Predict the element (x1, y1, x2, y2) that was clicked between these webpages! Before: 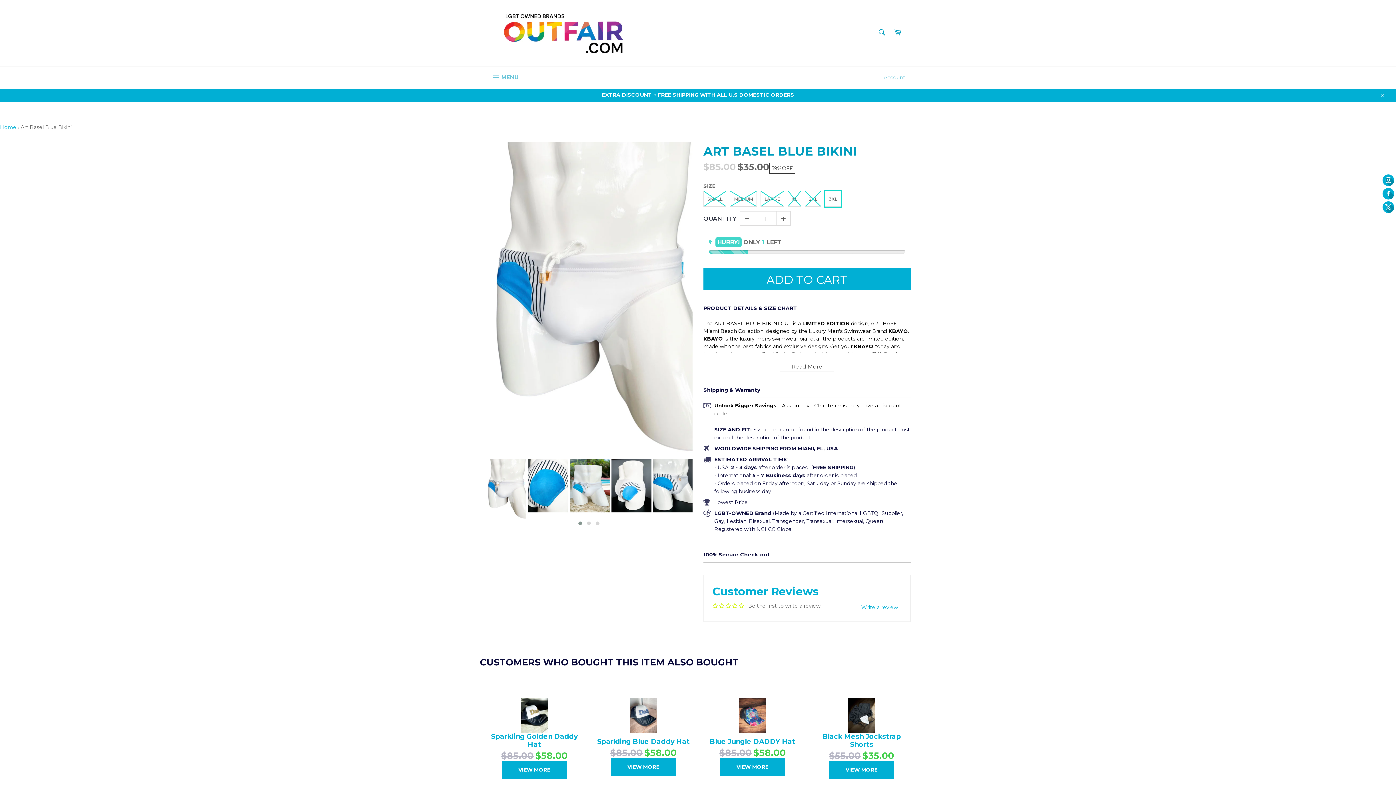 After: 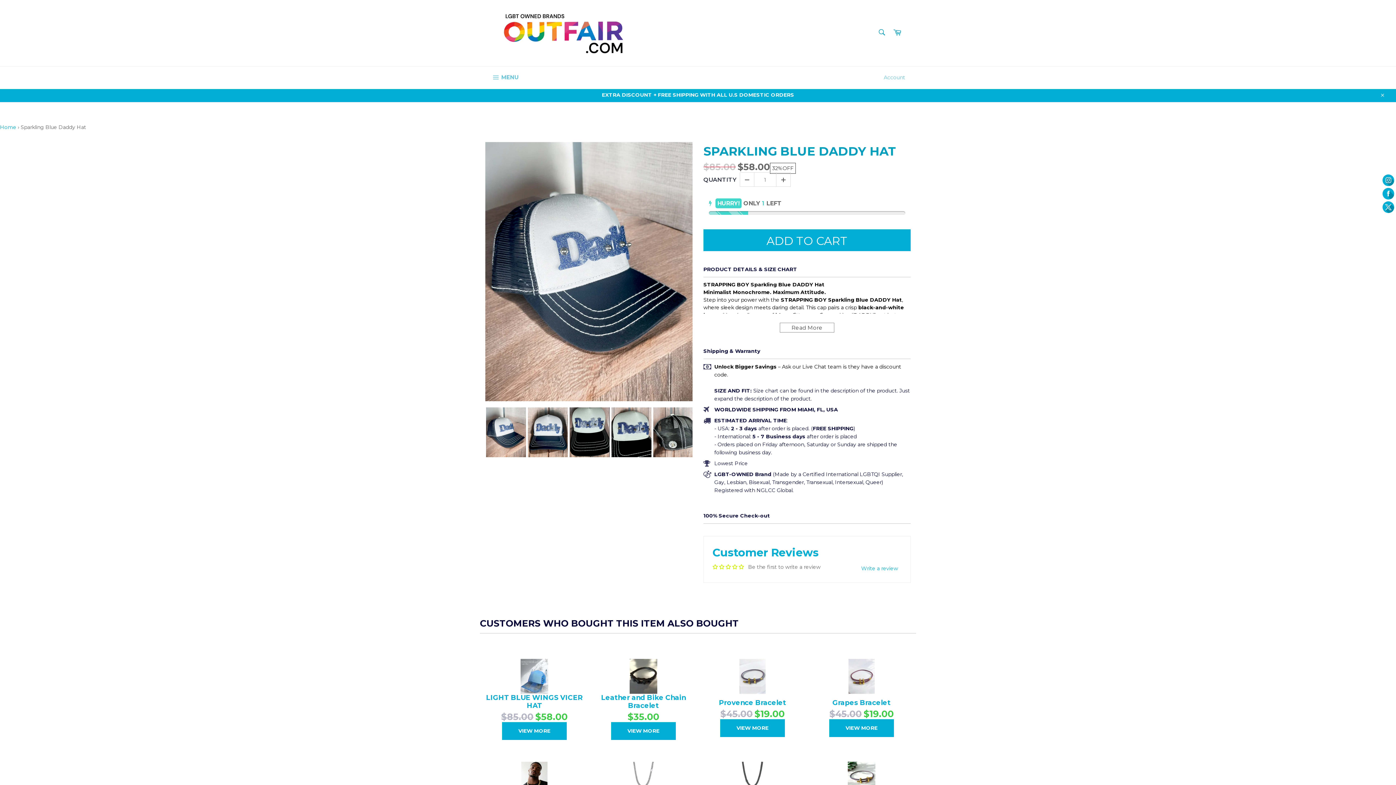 Action: bbox: (597, 738, 690, 746) label: Sparkling Blue Daddy Hat